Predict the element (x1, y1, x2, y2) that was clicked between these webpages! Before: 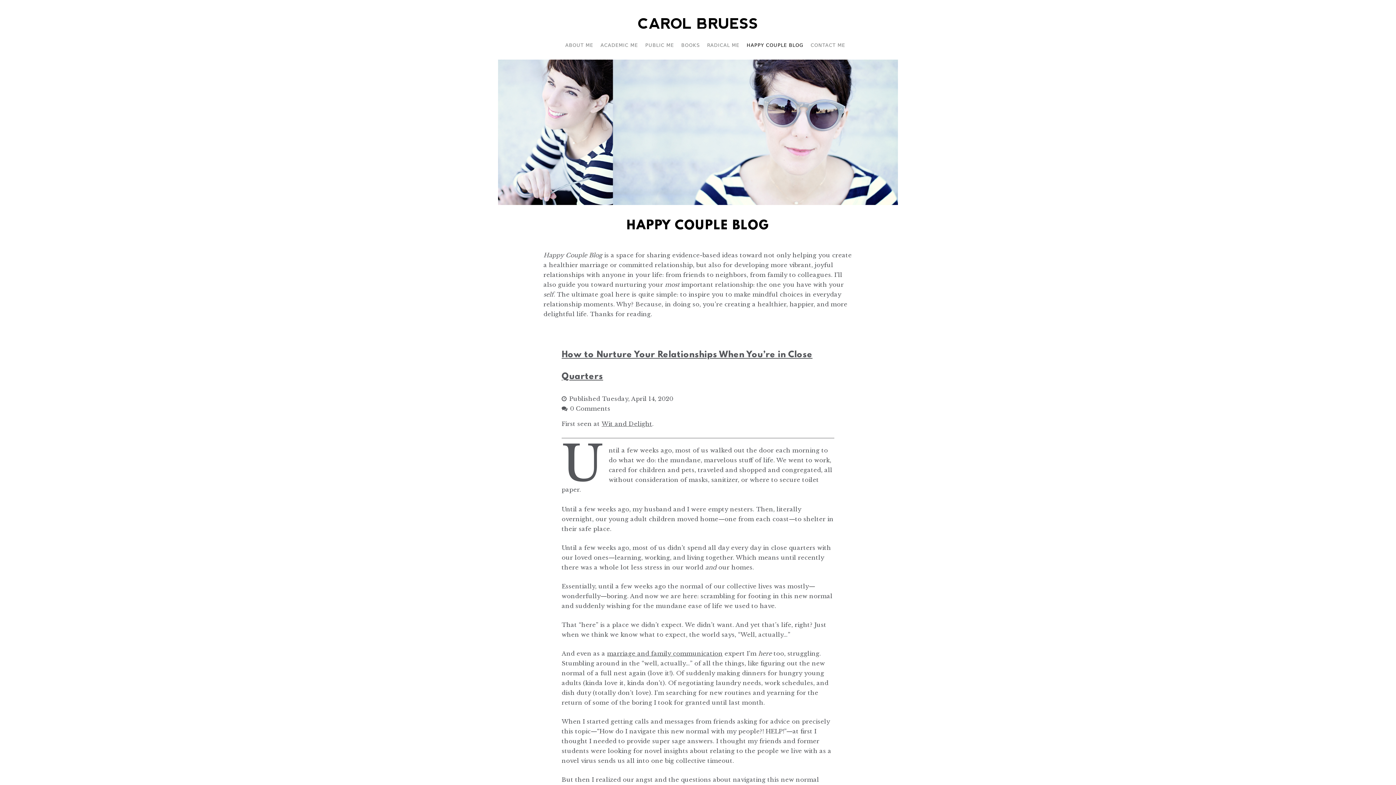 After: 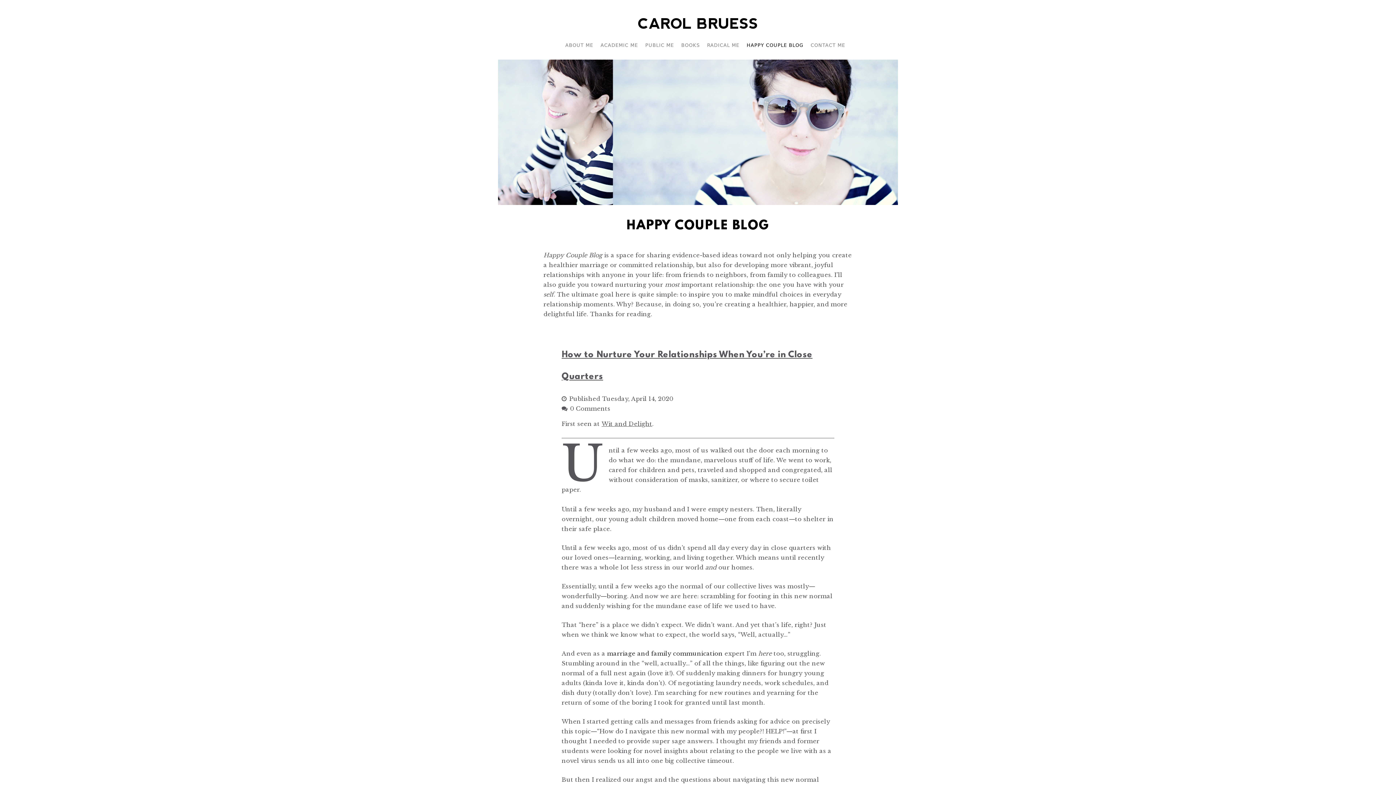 Action: bbox: (607, 650, 722, 657) label: marriage and family communication